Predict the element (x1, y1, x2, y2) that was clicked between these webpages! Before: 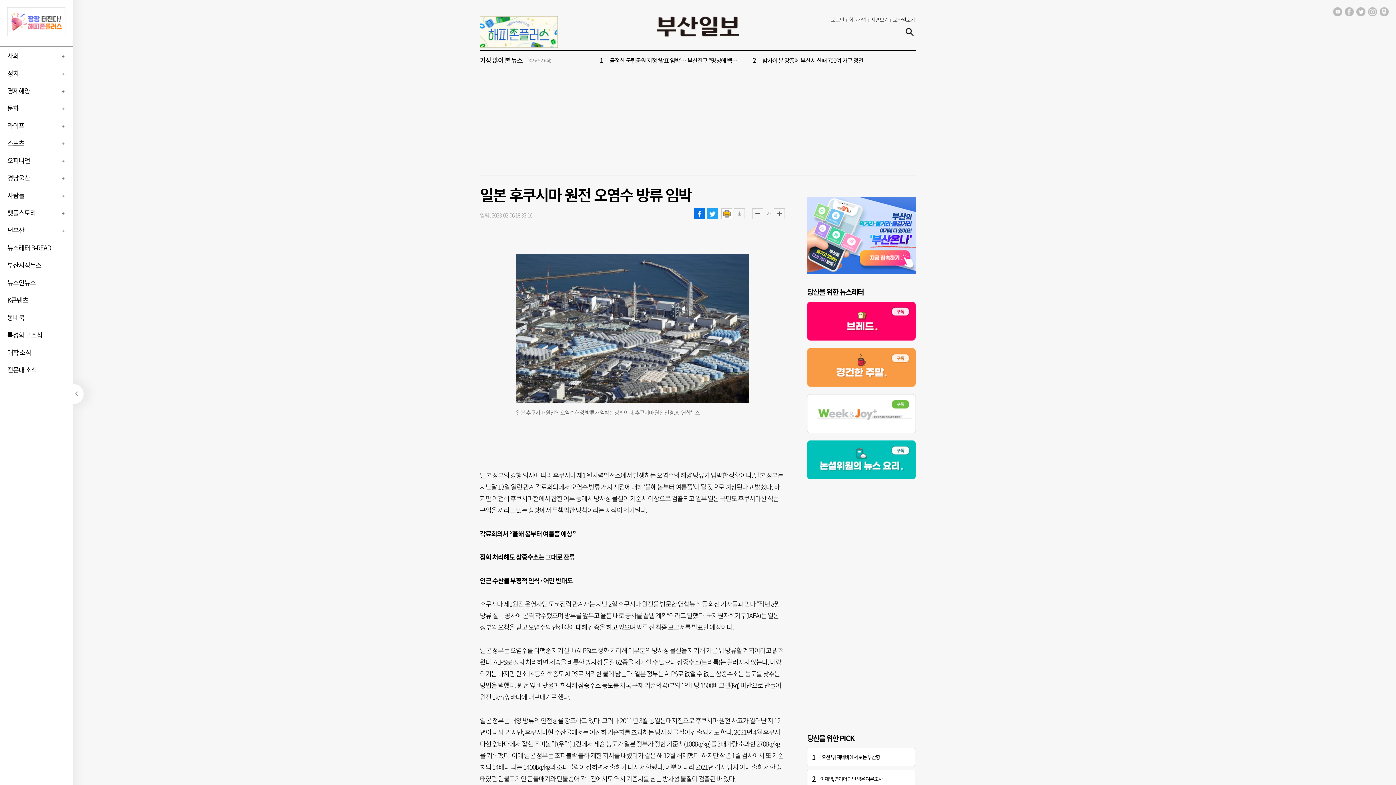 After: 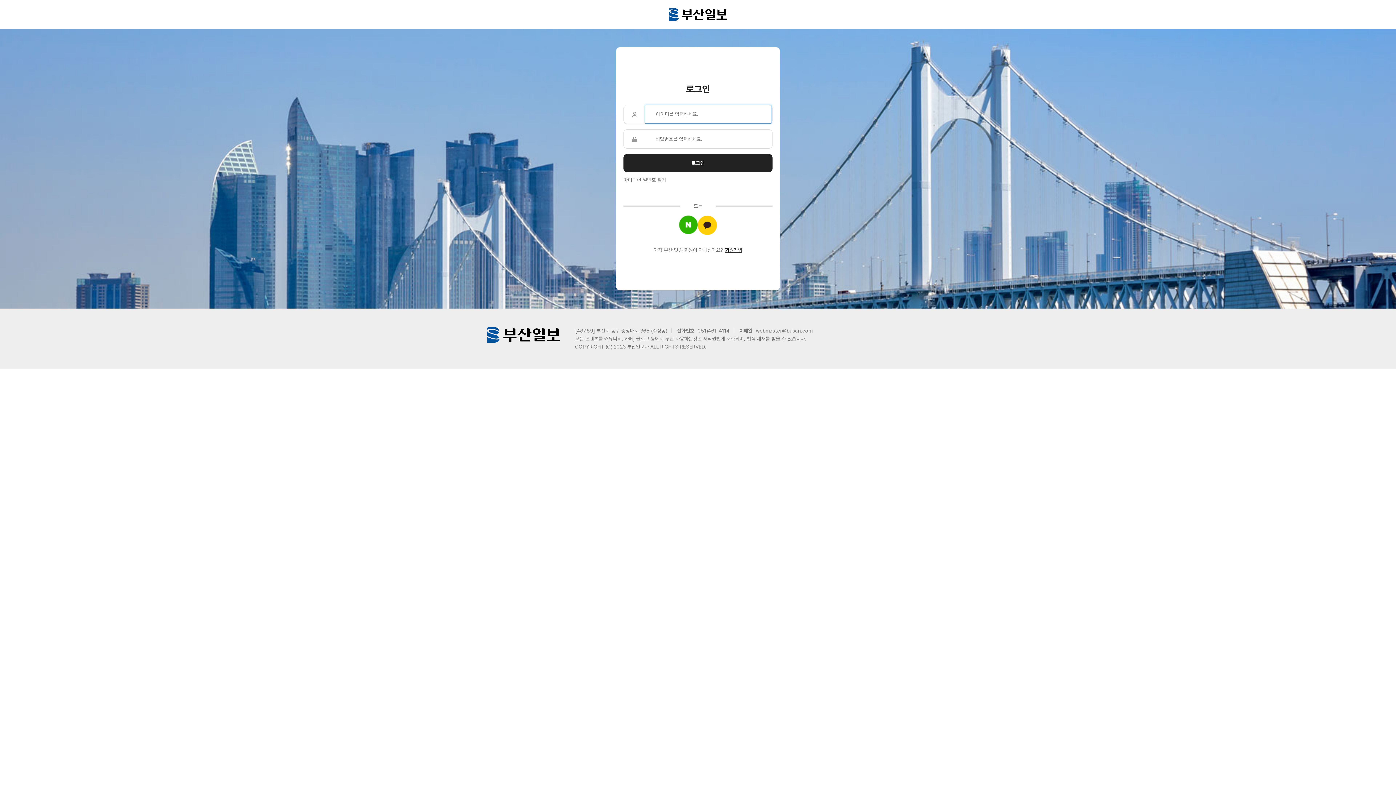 Action: label: 로그인 bbox: (831, 16, 844, 23)